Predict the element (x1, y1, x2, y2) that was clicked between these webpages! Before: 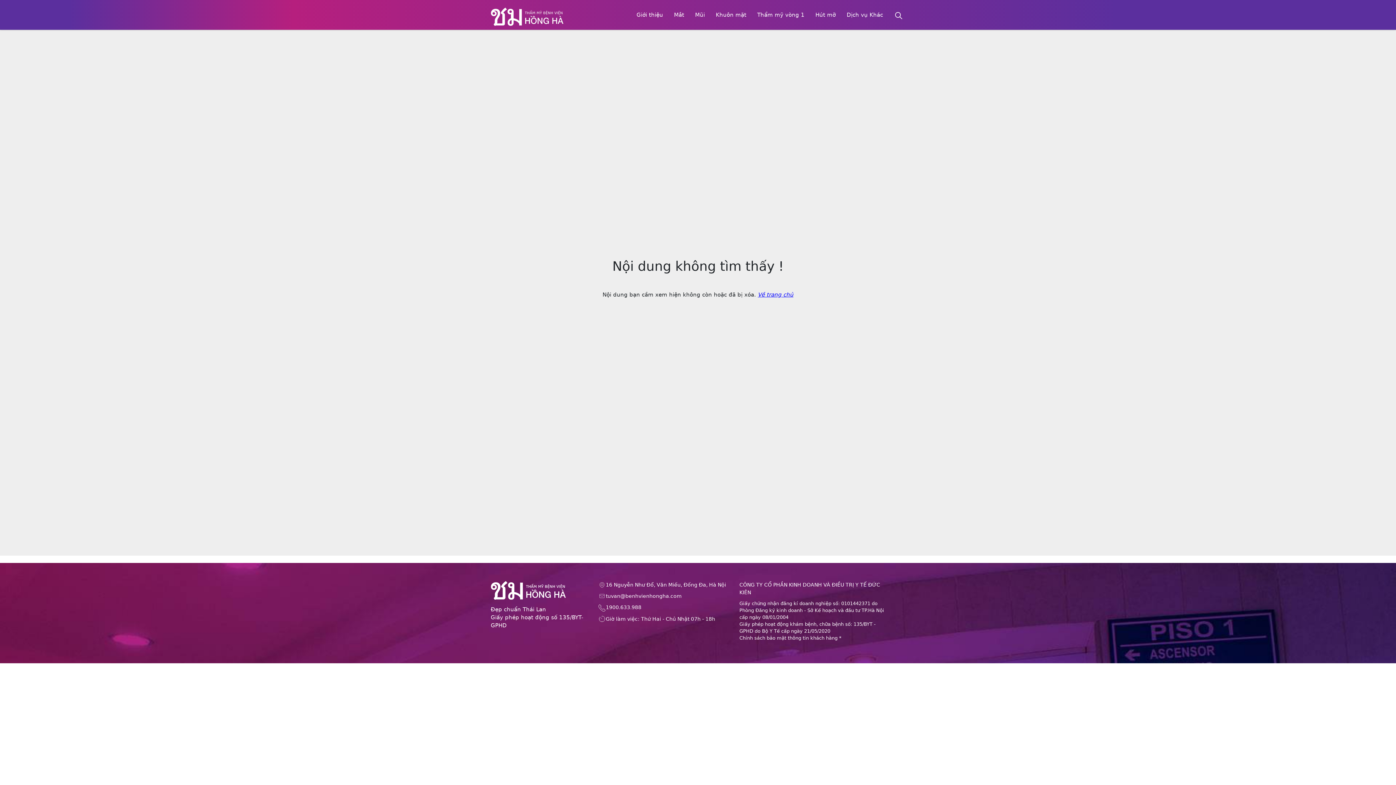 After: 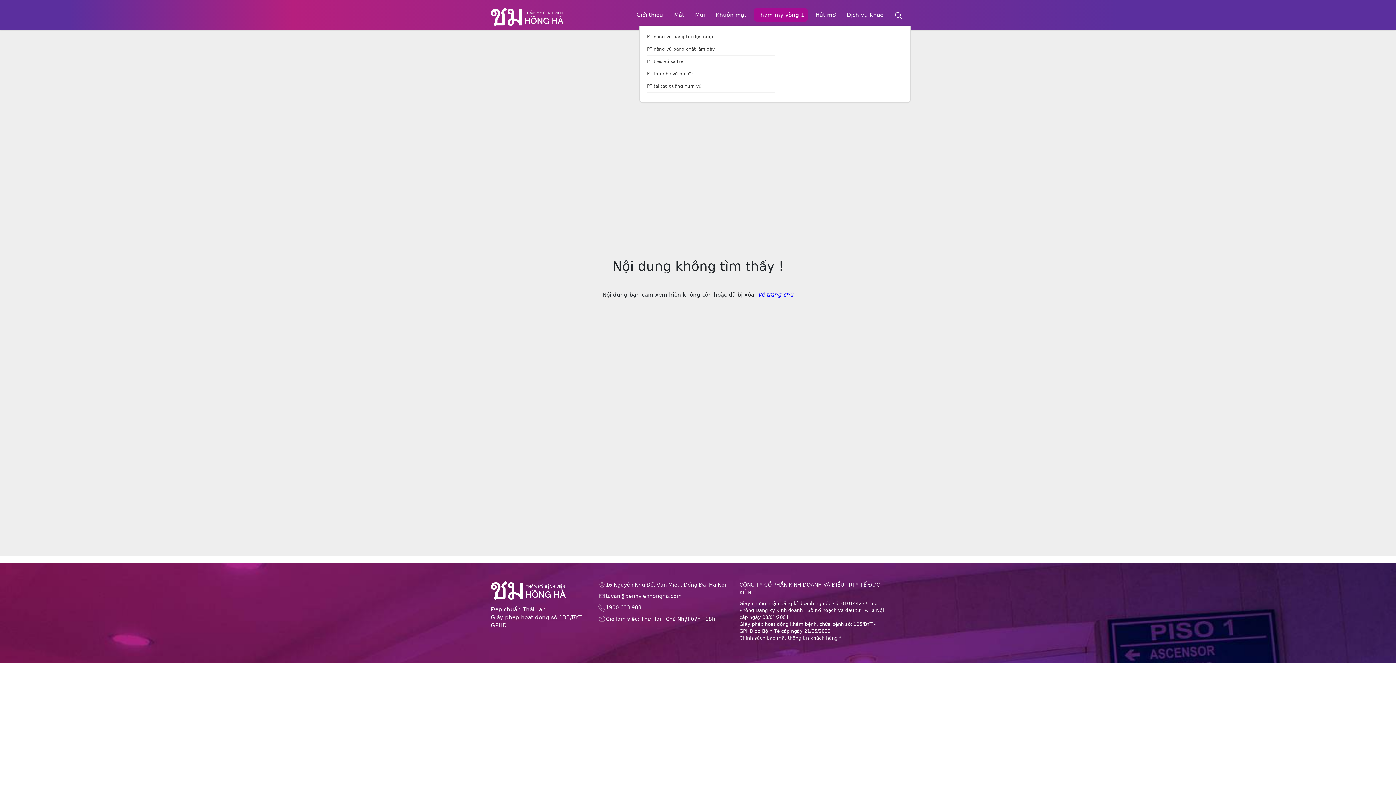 Action: label: Thẩm mỹ vòng 1 bbox: (753, 8, 808, 21)